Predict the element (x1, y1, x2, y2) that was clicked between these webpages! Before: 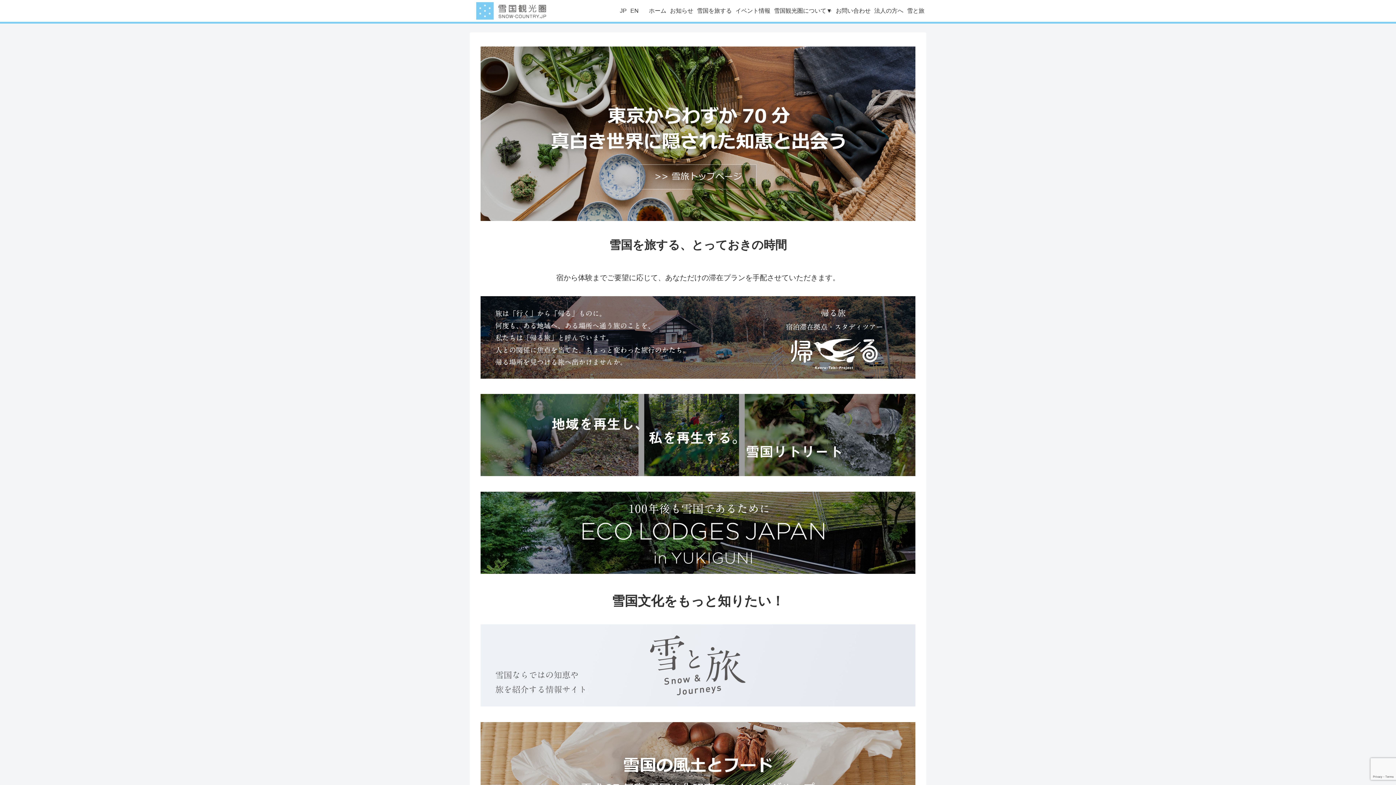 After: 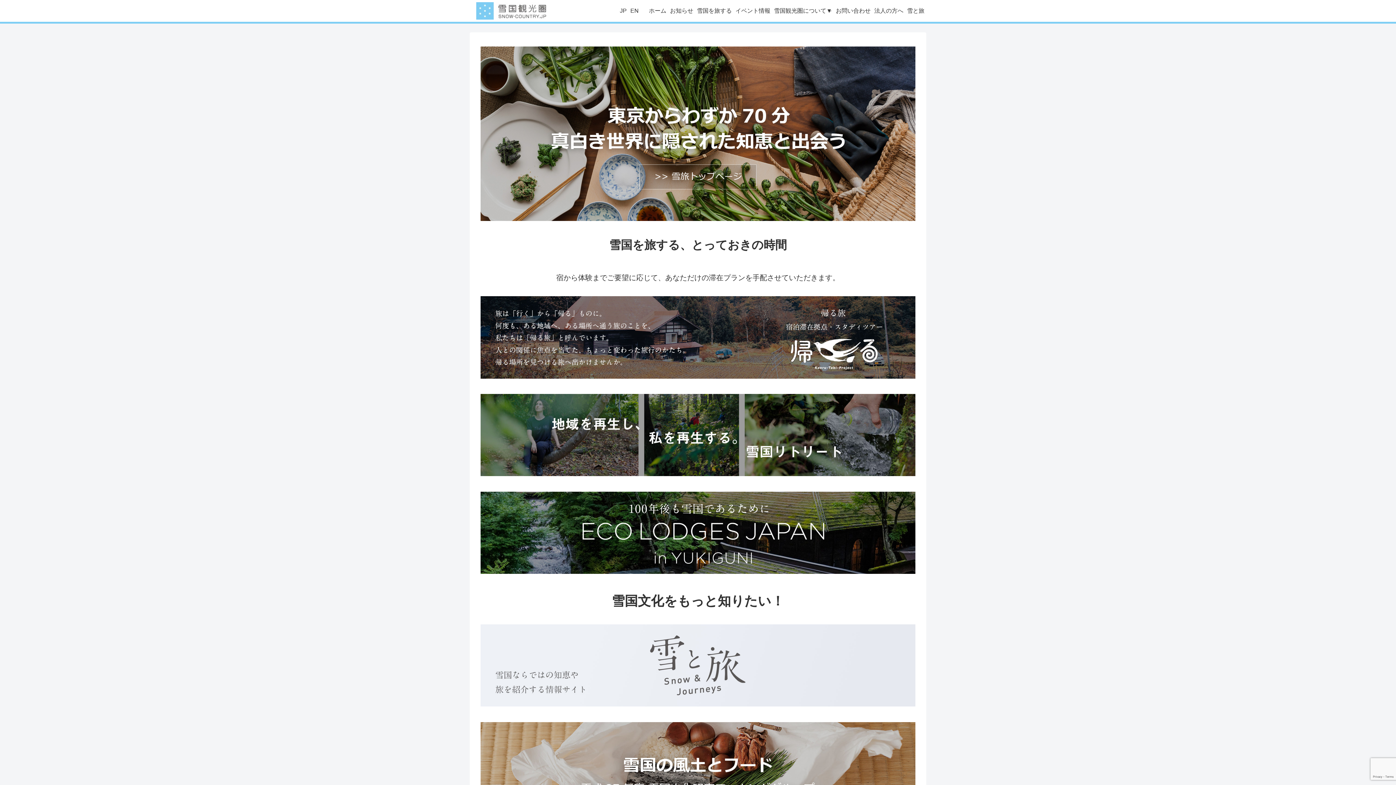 Action: bbox: (618, 0, 628, 21) label: JP